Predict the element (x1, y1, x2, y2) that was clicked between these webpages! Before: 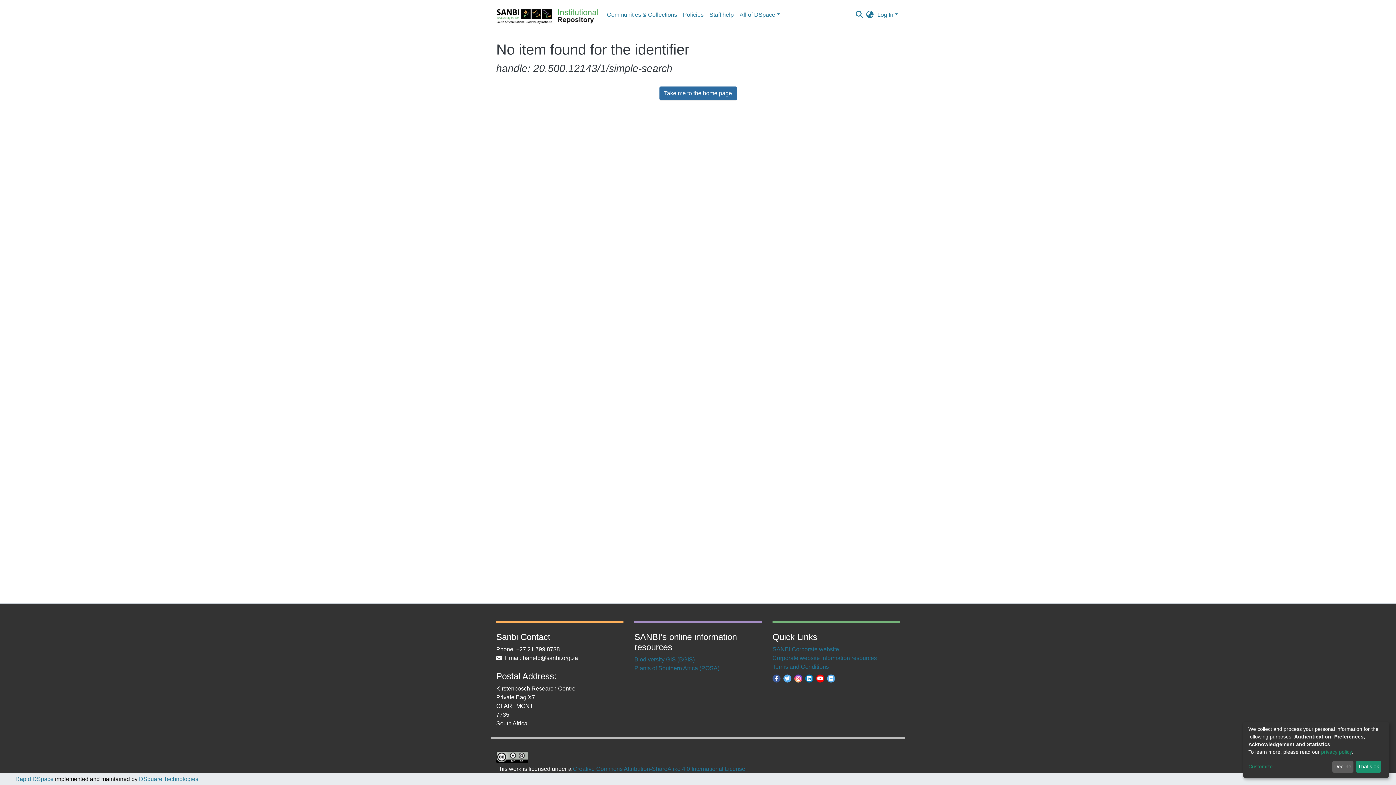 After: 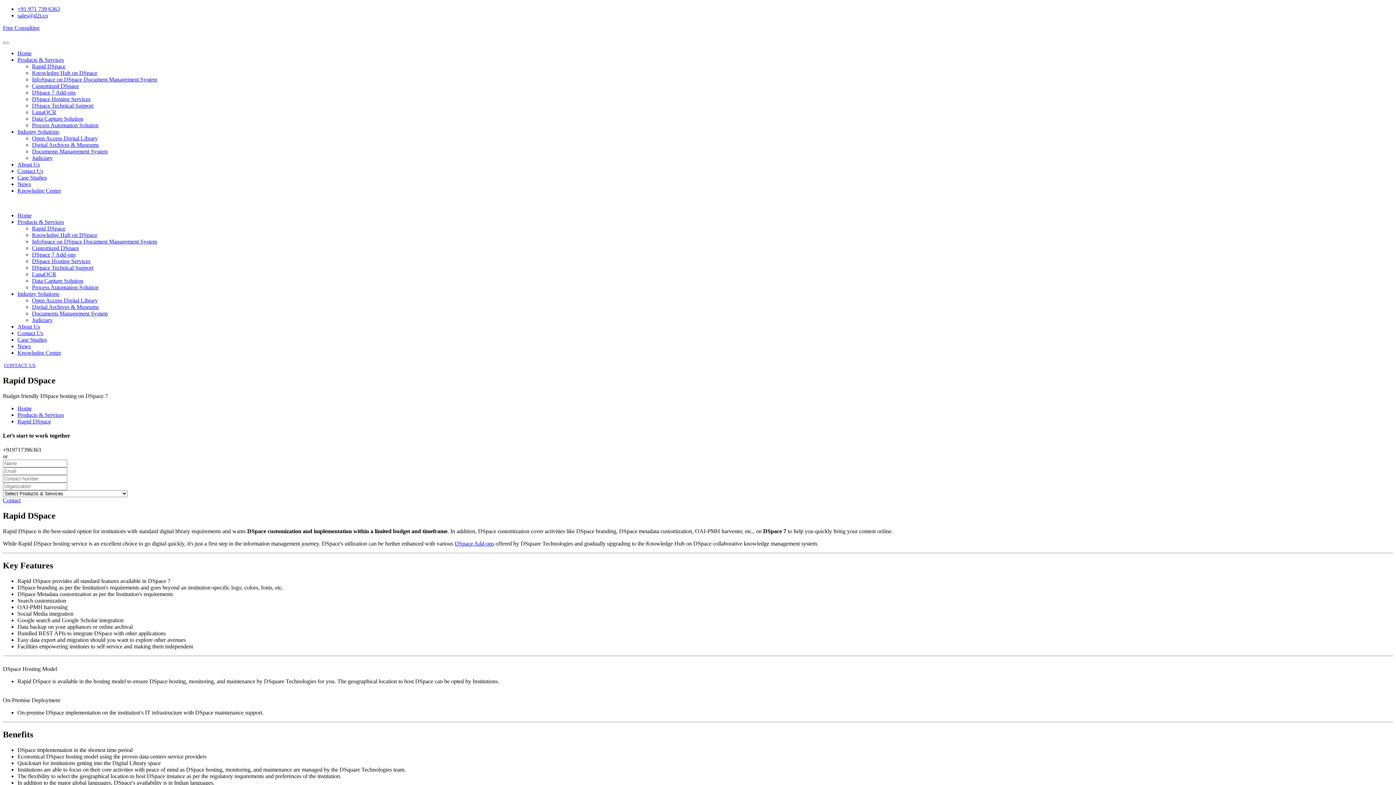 Action: bbox: (15, 776, 53, 782) label: Rapid DSpace